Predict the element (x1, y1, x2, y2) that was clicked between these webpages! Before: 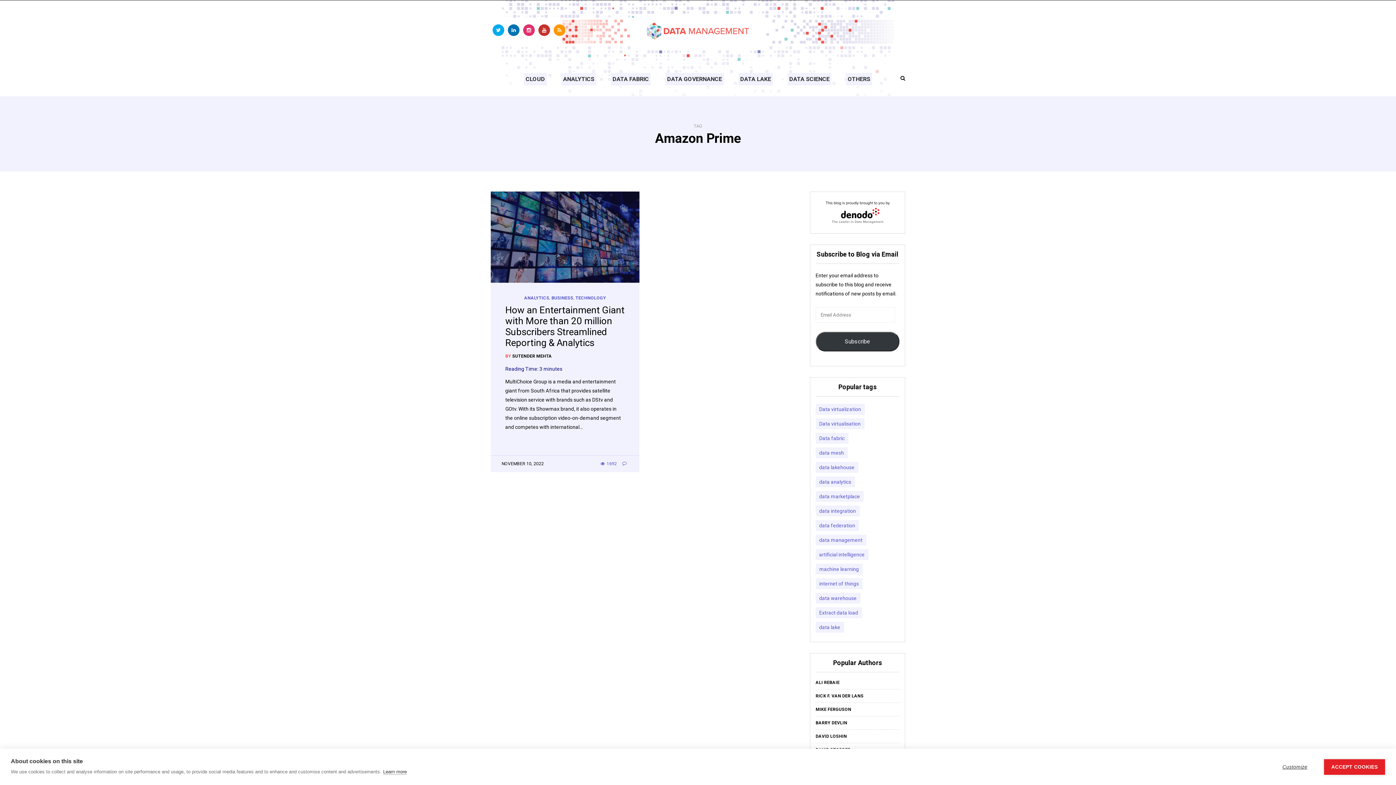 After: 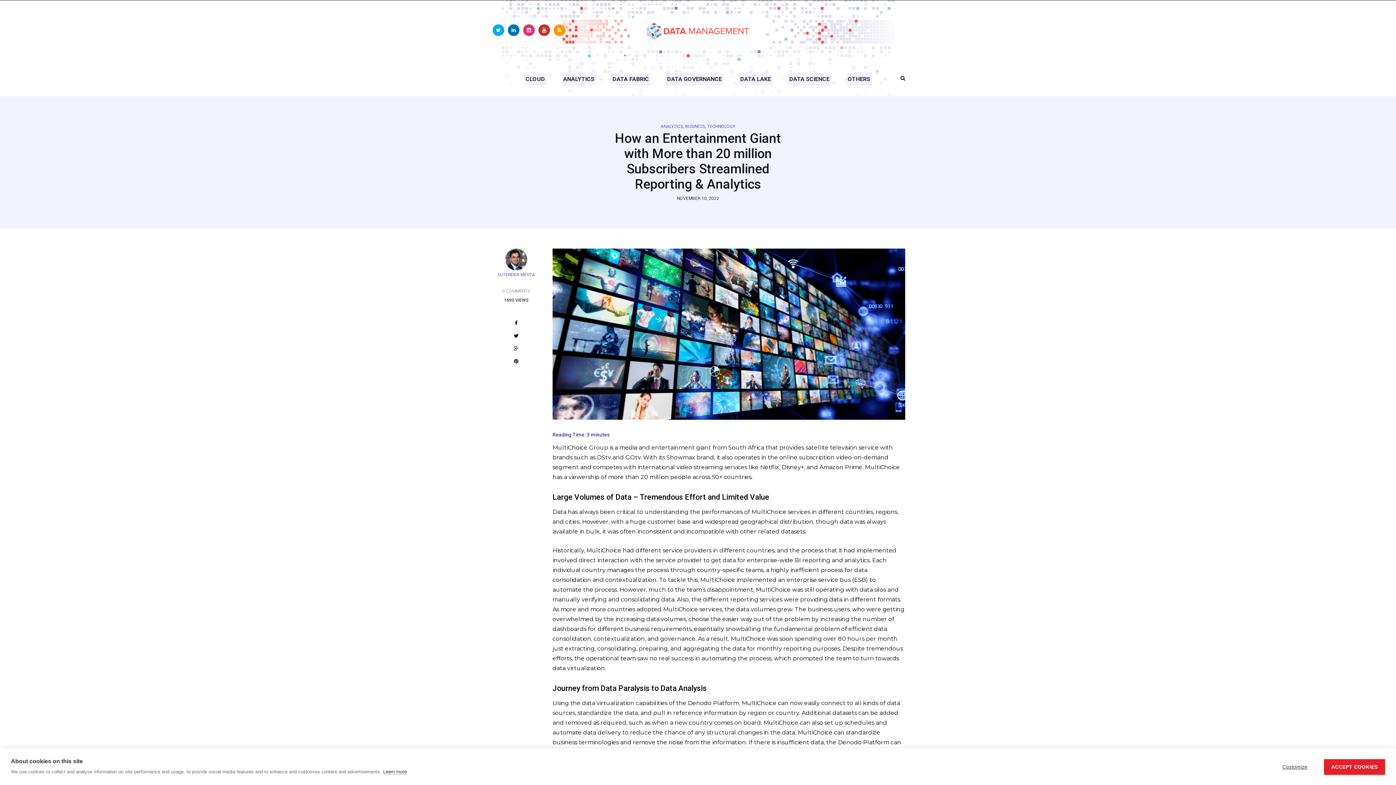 Action: bbox: (490, 191, 639, 282)